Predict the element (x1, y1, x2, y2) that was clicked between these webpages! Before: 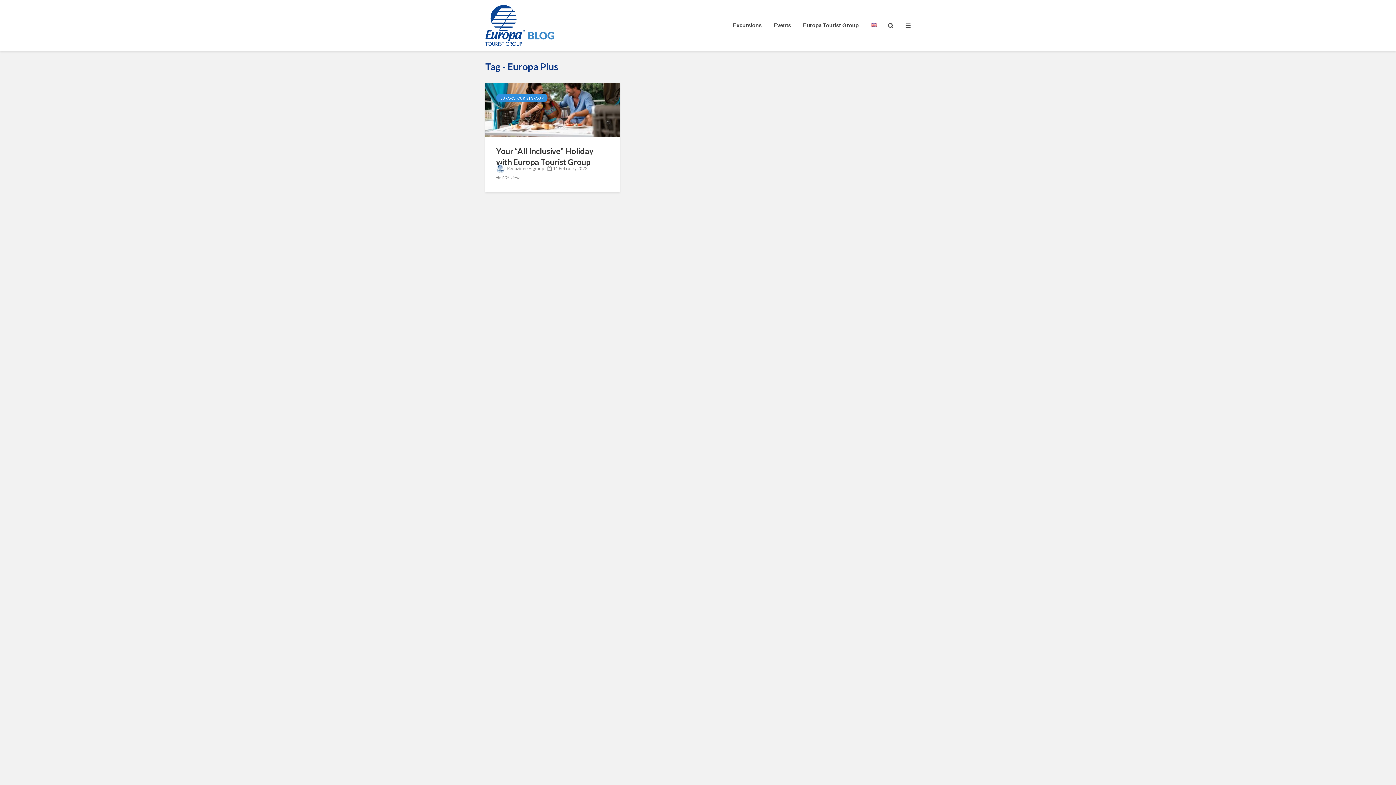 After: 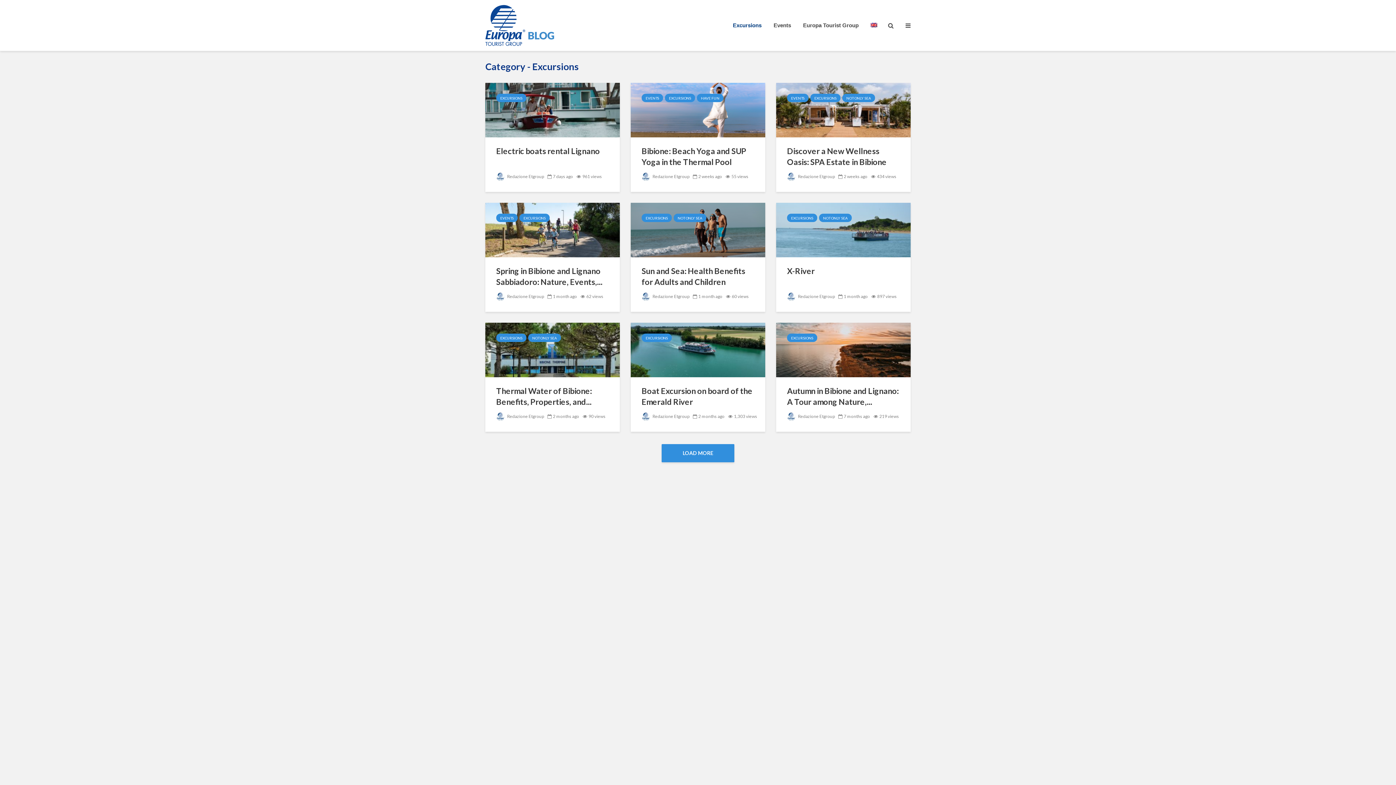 Action: label: Excursions bbox: (727, 18, 767, 32)